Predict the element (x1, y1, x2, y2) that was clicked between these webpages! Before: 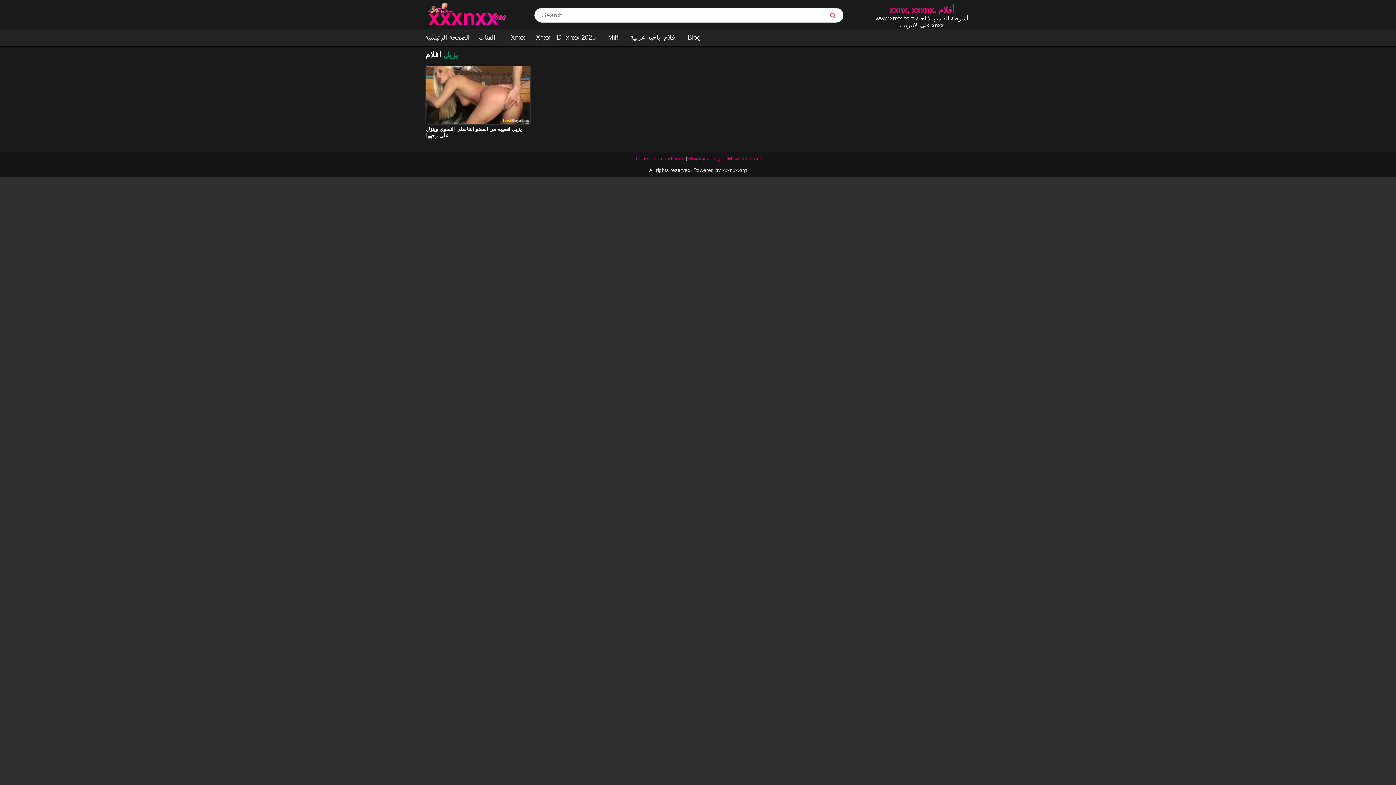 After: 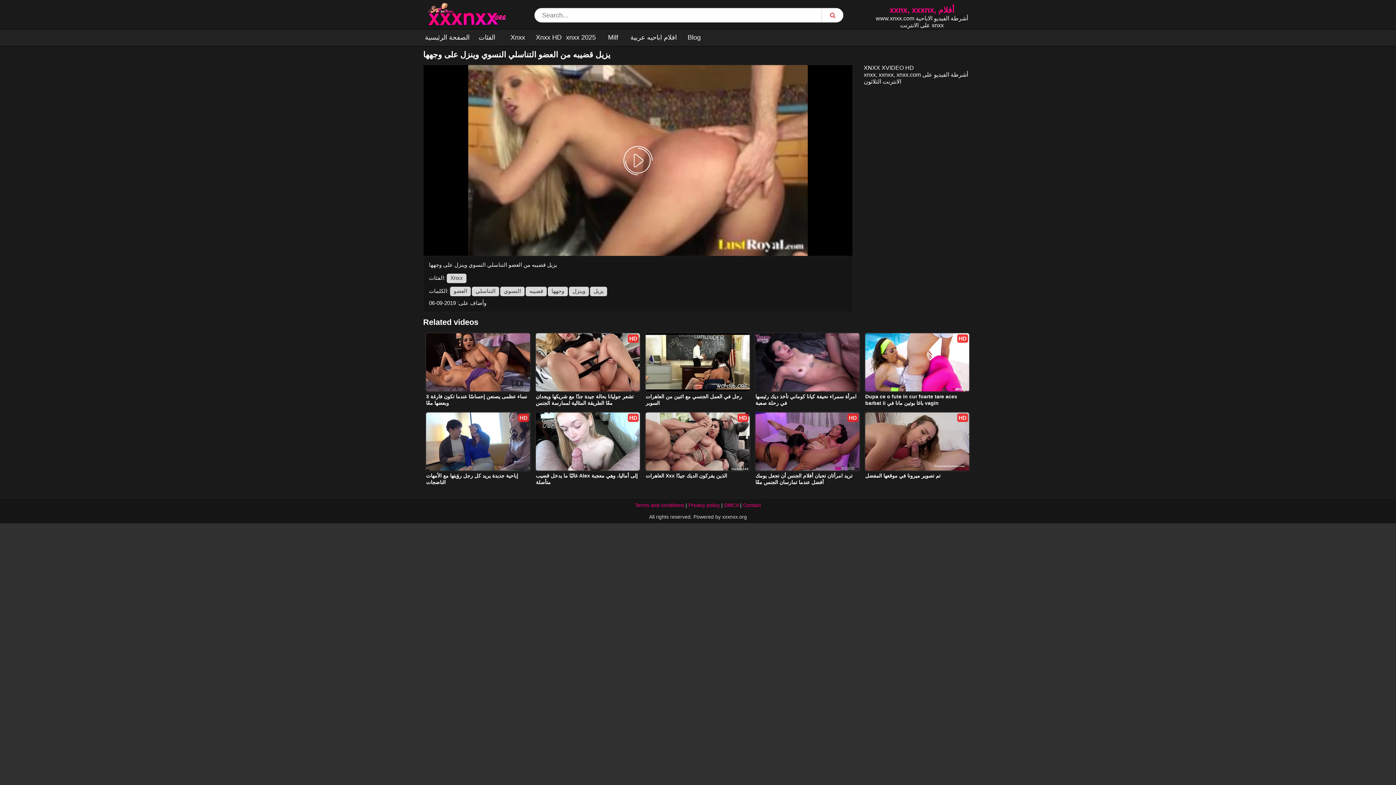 Action: bbox: (425, 65, 530, 124)